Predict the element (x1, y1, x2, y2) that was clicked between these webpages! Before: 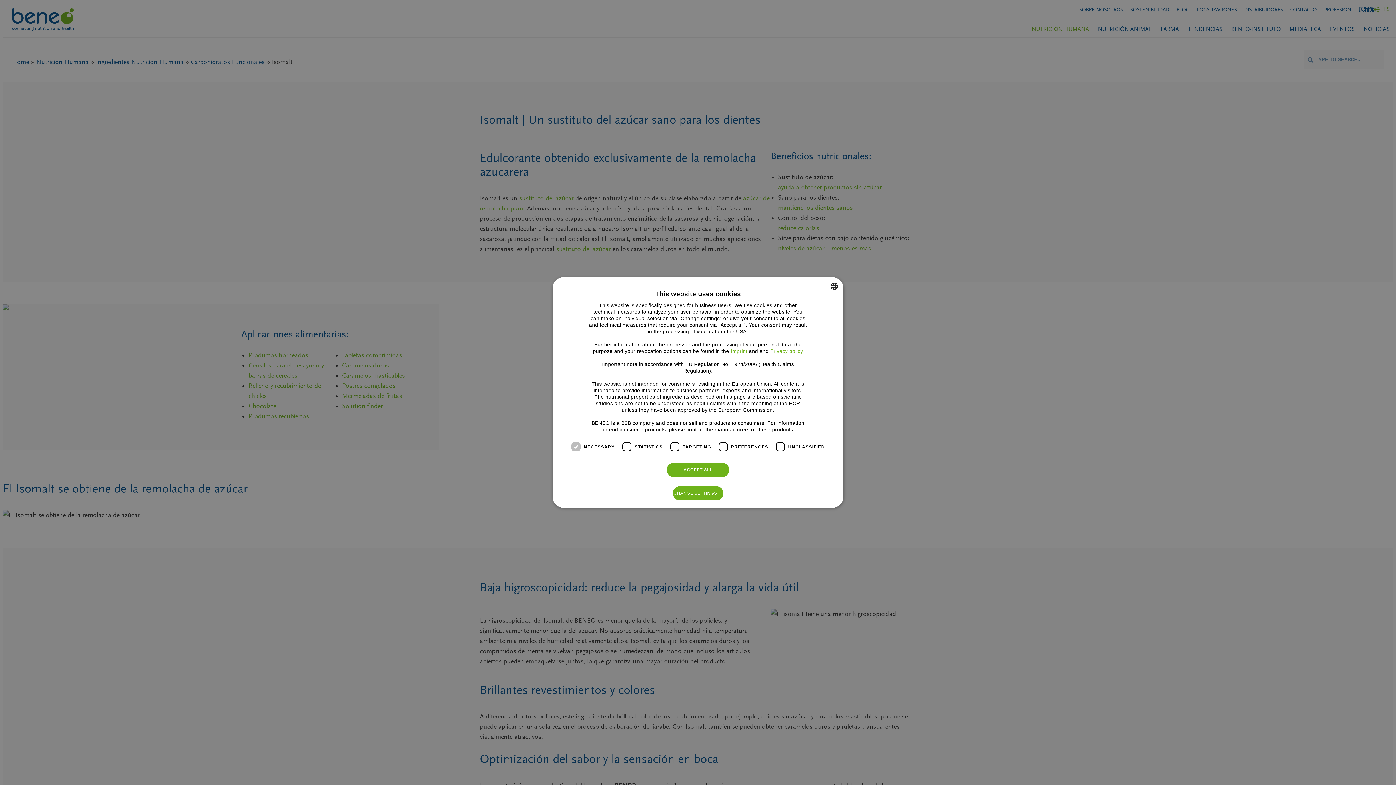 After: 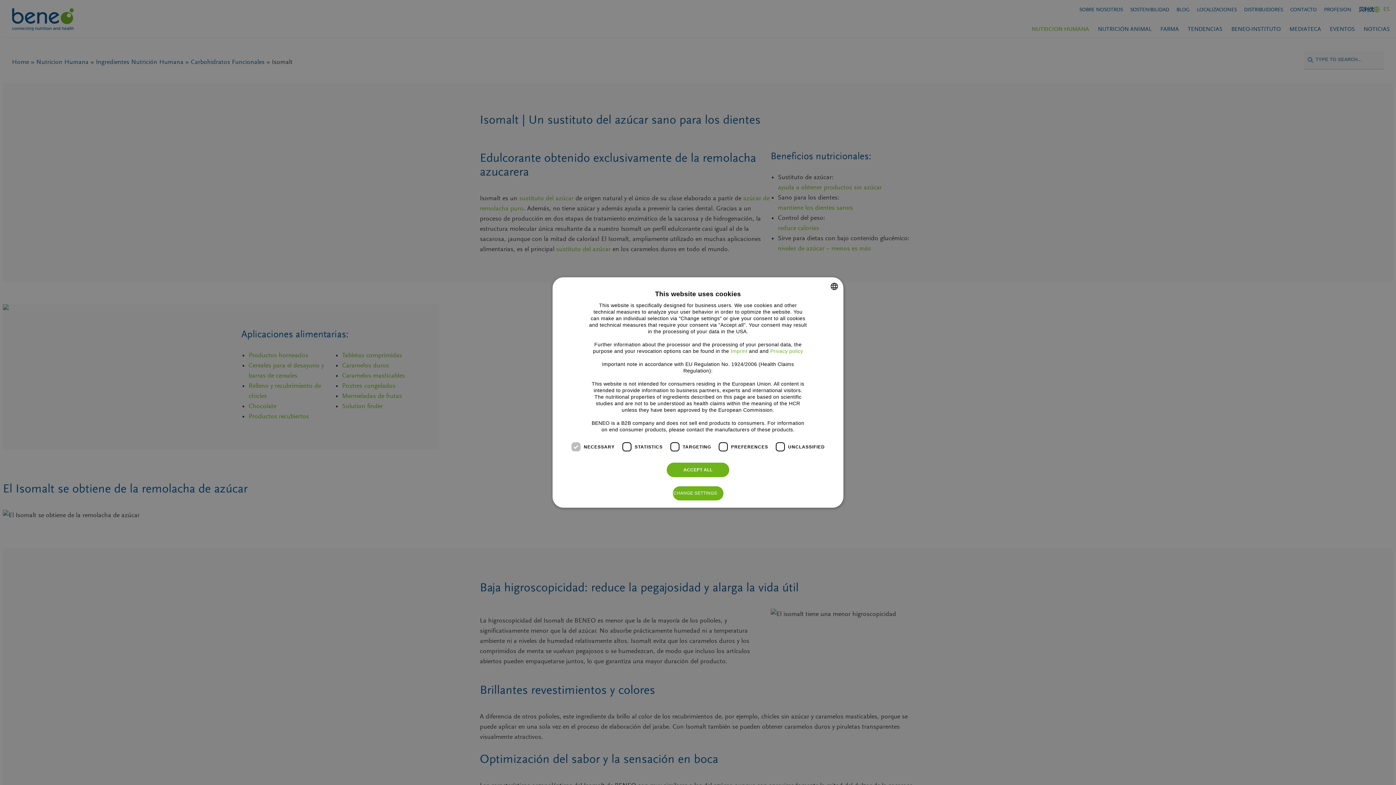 Action: label: Privacy policy bbox: (770, 348, 803, 354)